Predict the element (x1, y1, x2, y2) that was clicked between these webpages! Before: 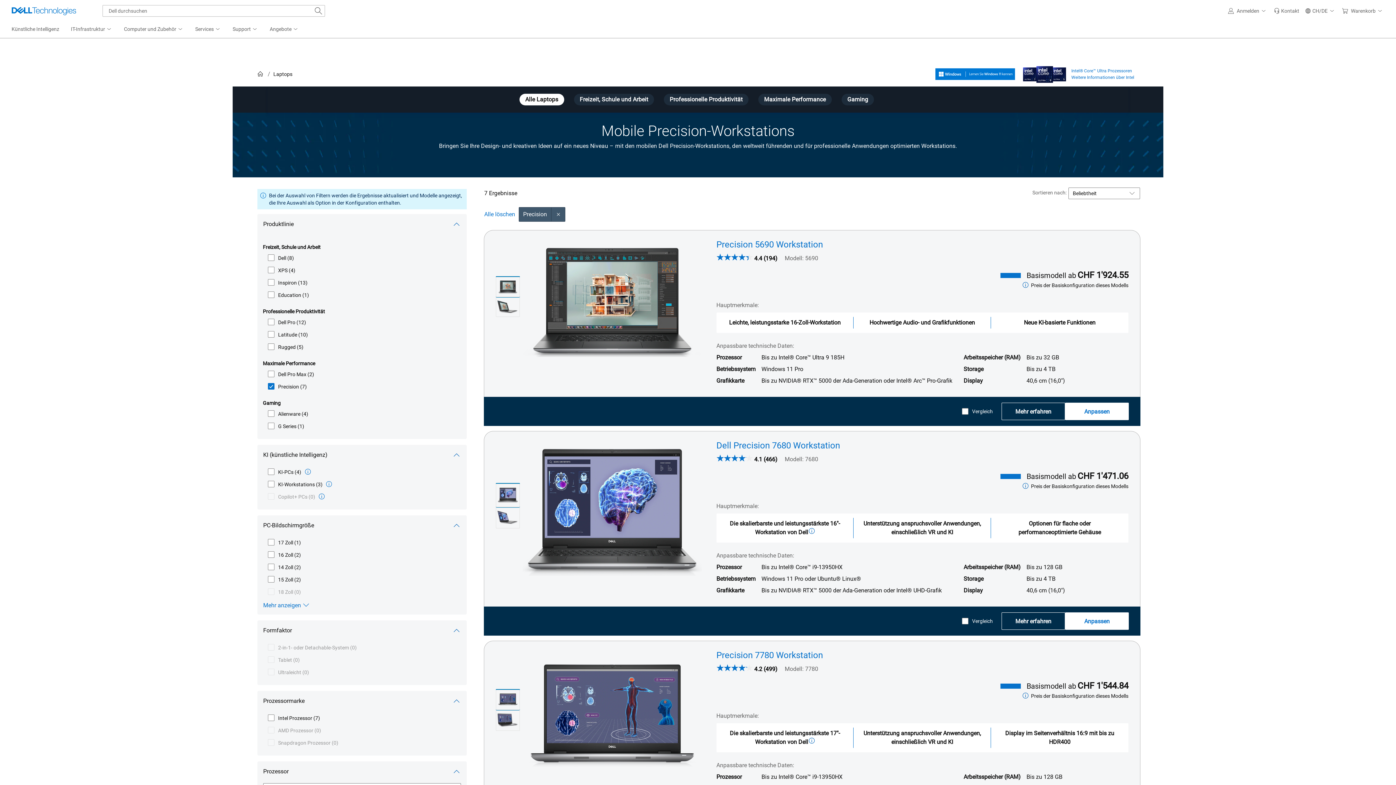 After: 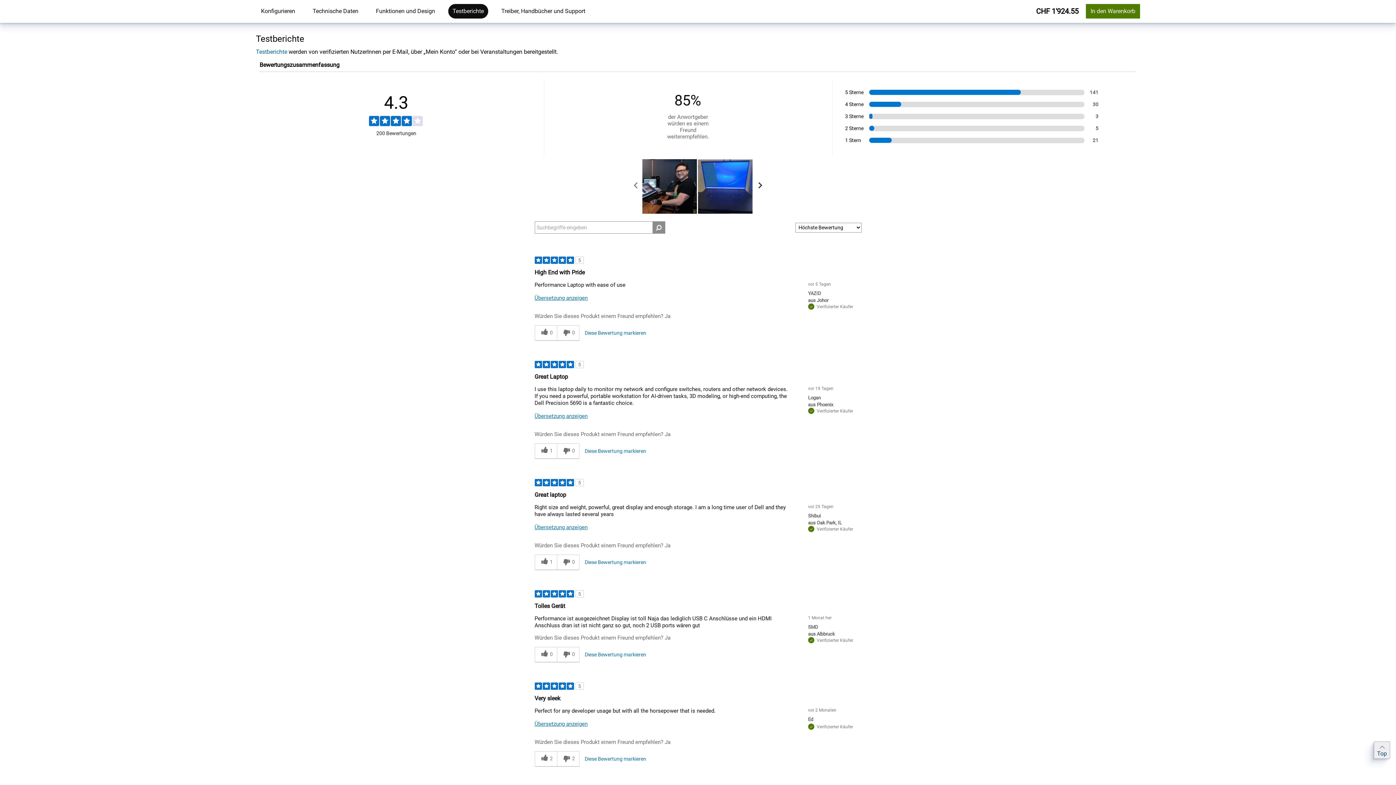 Action: label: 4.4 out of 5 stars. 194 reviews bbox: (716, 254, 777, 261)